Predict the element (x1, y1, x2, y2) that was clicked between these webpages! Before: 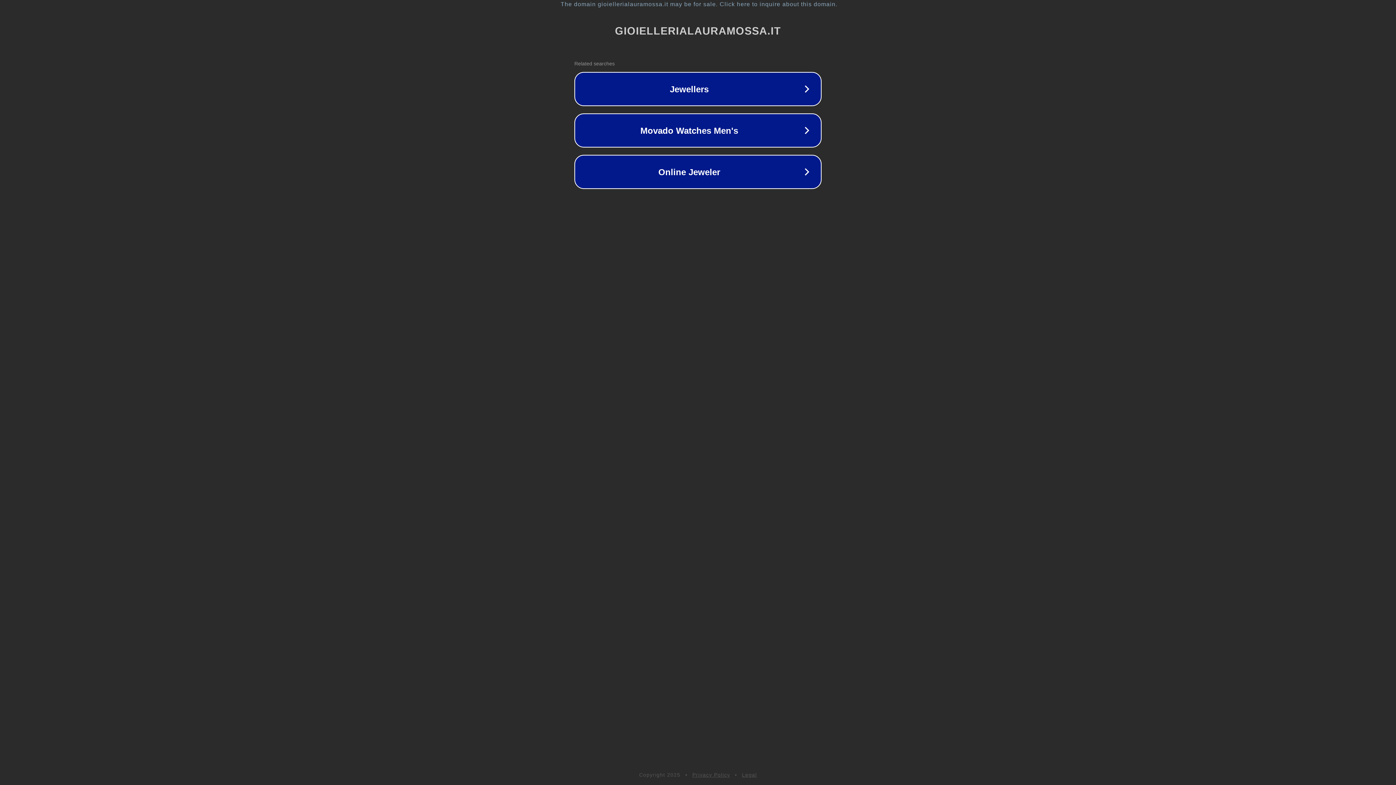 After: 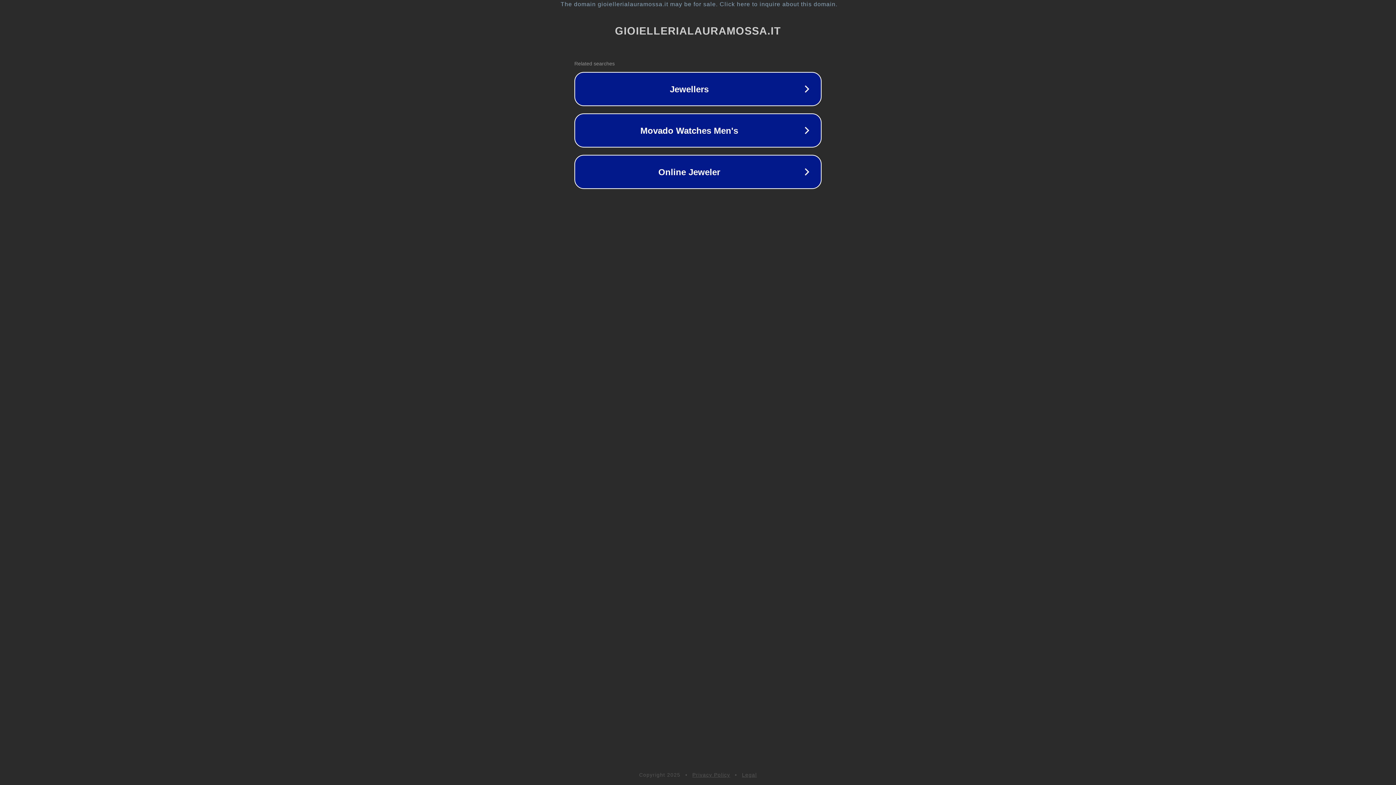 Action: label: Legal bbox: (742, 772, 757, 778)